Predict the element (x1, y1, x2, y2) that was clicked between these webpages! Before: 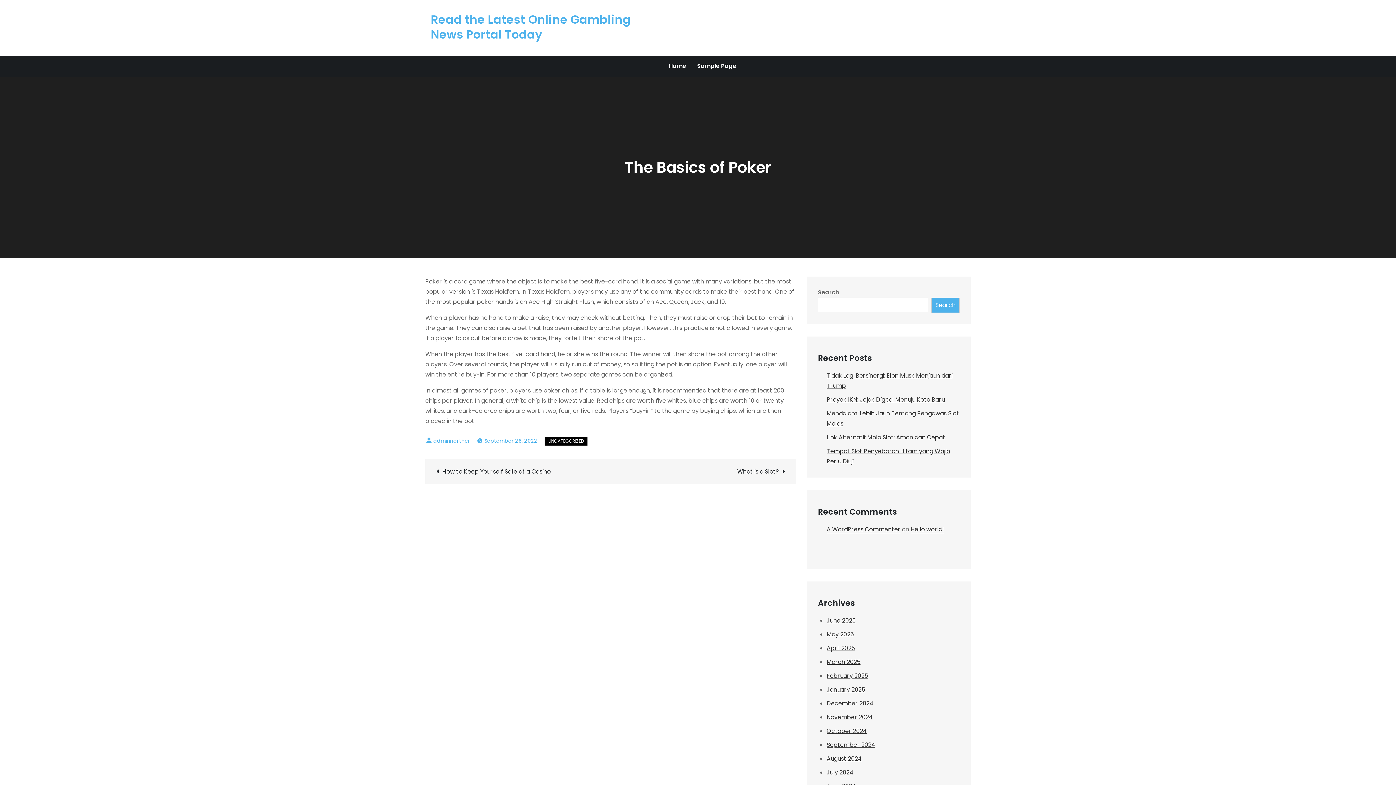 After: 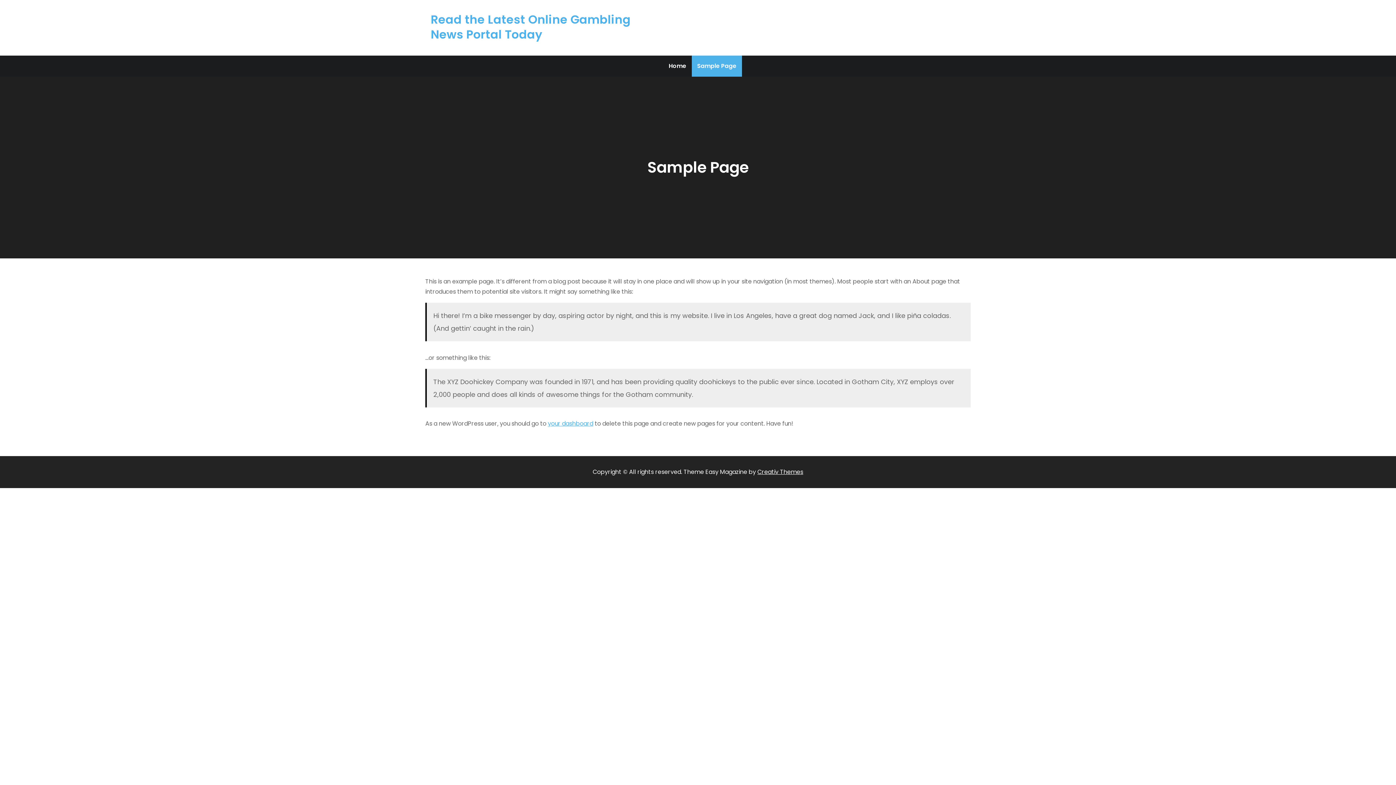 Action: bbox: (691, 55, 742, 76) label: Sample Page